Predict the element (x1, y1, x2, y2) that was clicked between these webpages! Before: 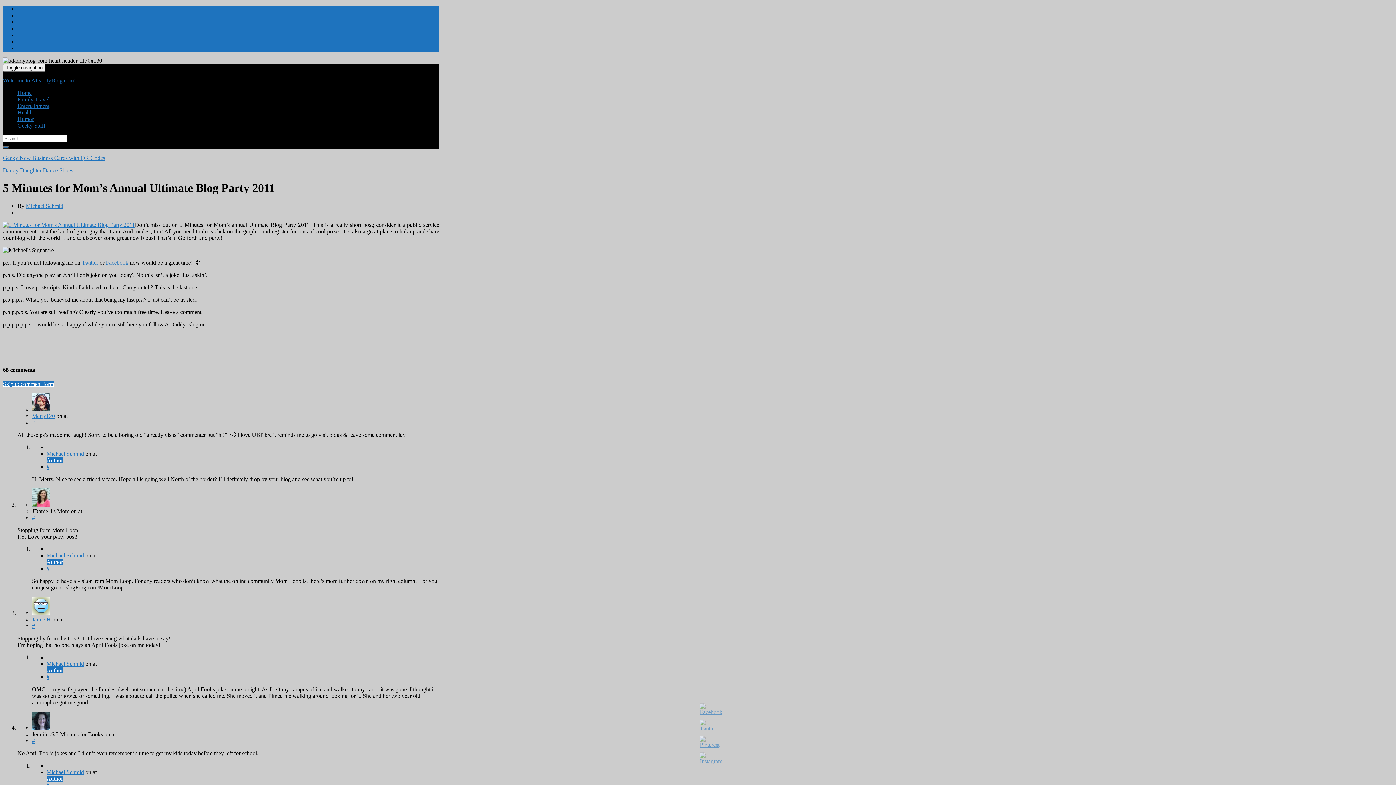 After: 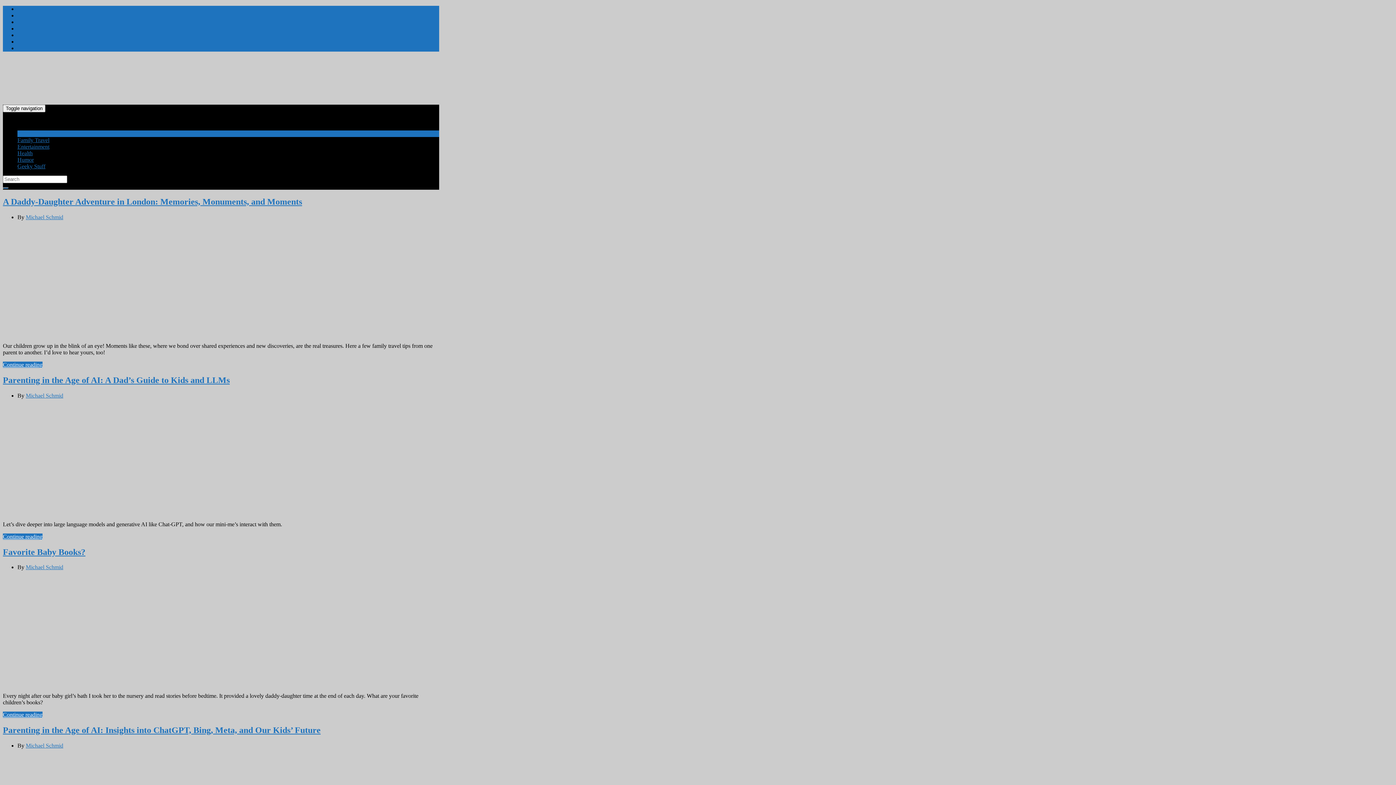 Action: bbox: (2, 146, 8, 148)